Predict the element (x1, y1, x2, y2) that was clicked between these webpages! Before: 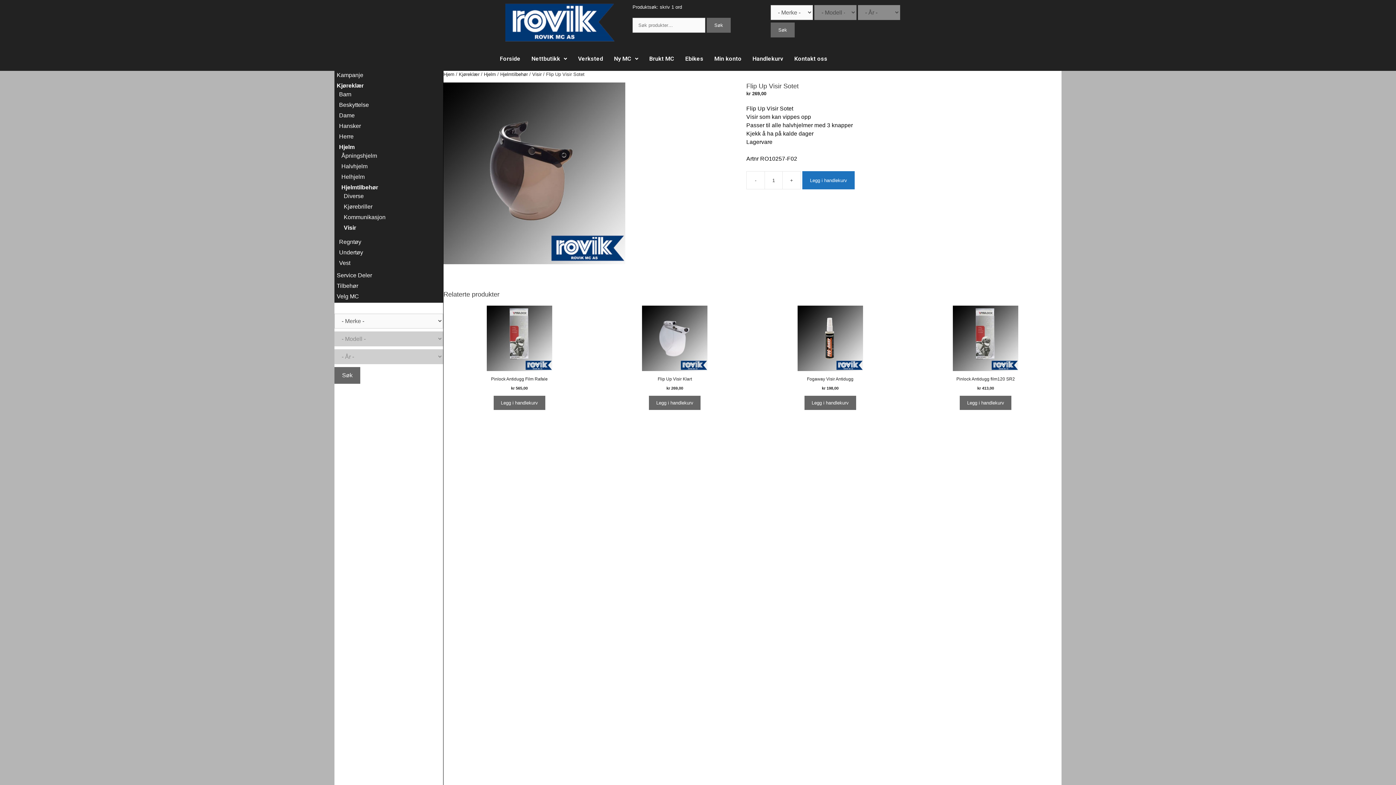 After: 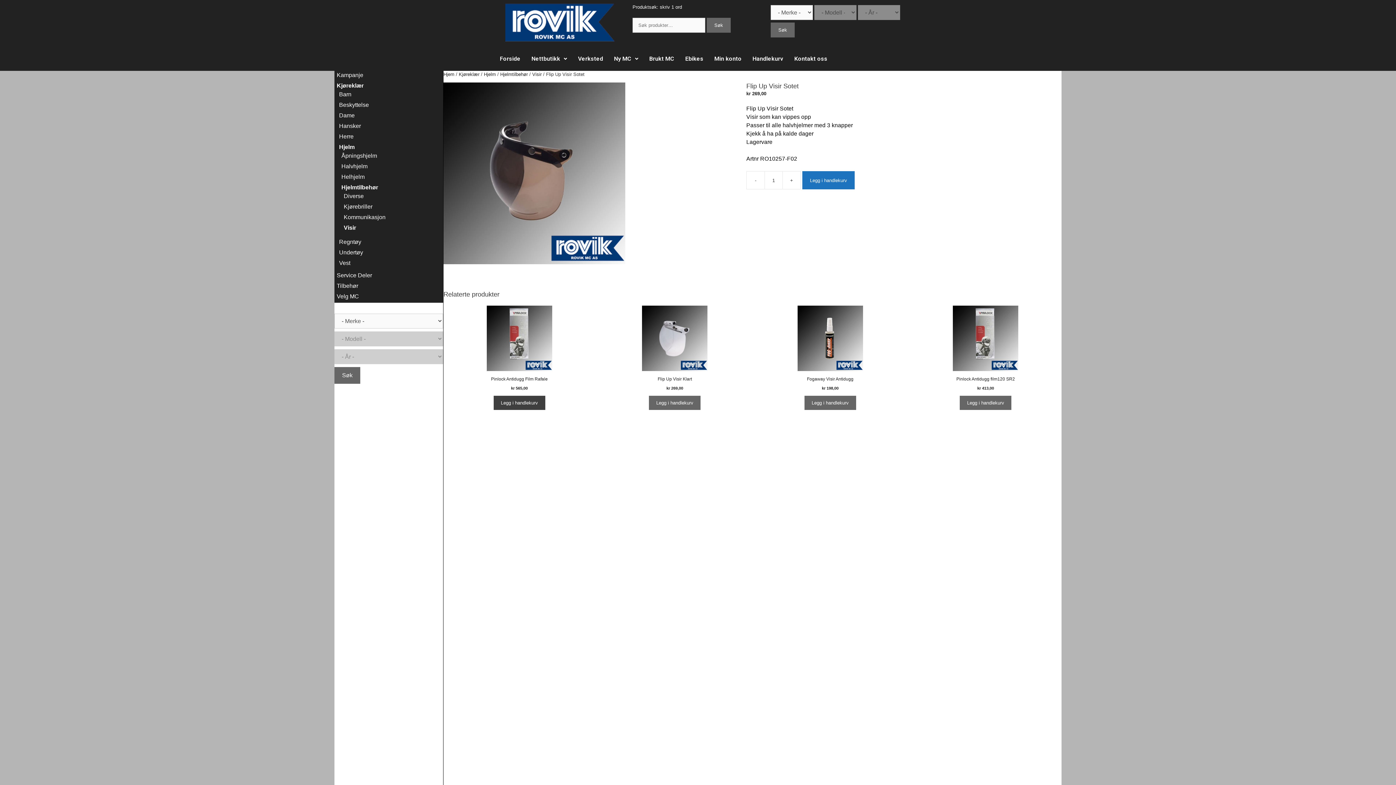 Action: bbox: (493, 396, 545, 410) label: Legg i handlekurv: ‘Pinlock Antidugg Film Rafale’